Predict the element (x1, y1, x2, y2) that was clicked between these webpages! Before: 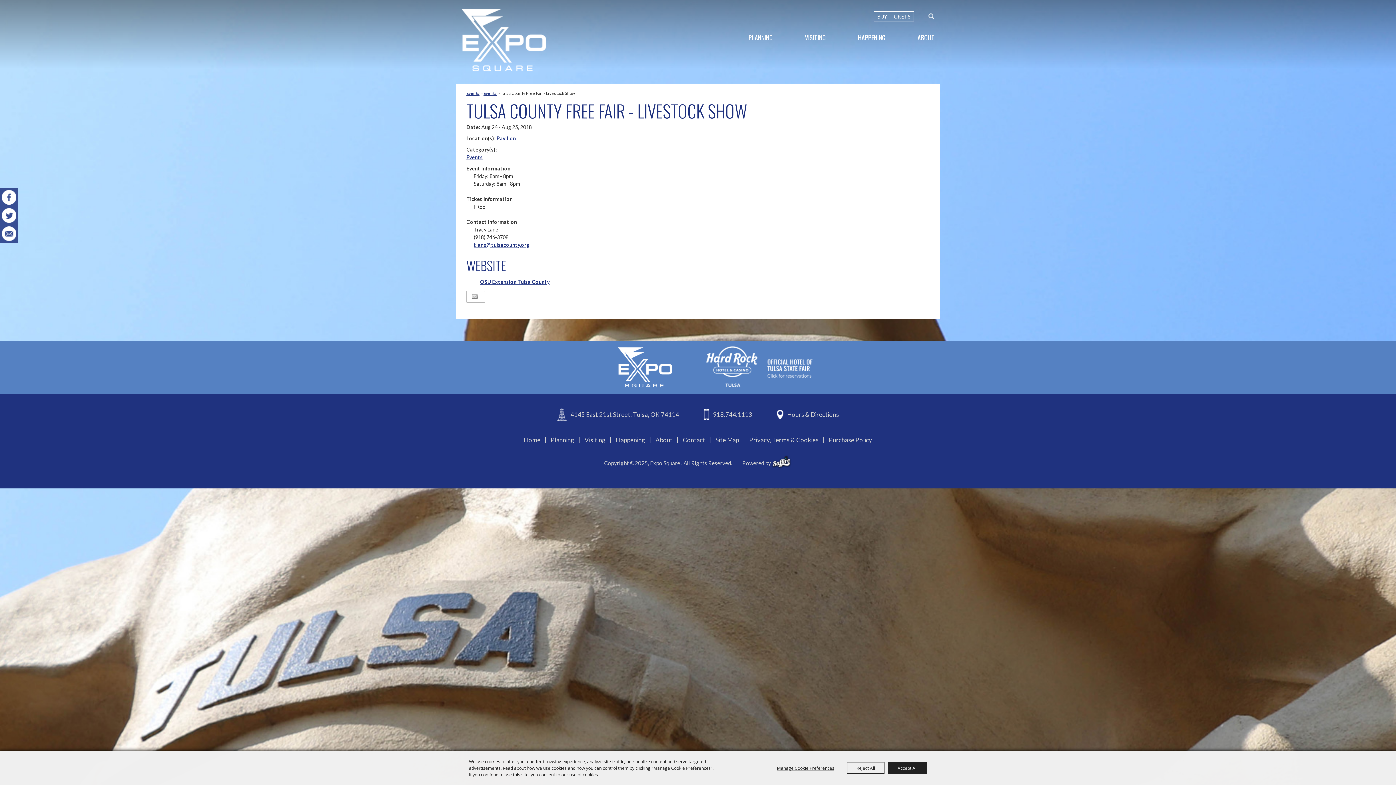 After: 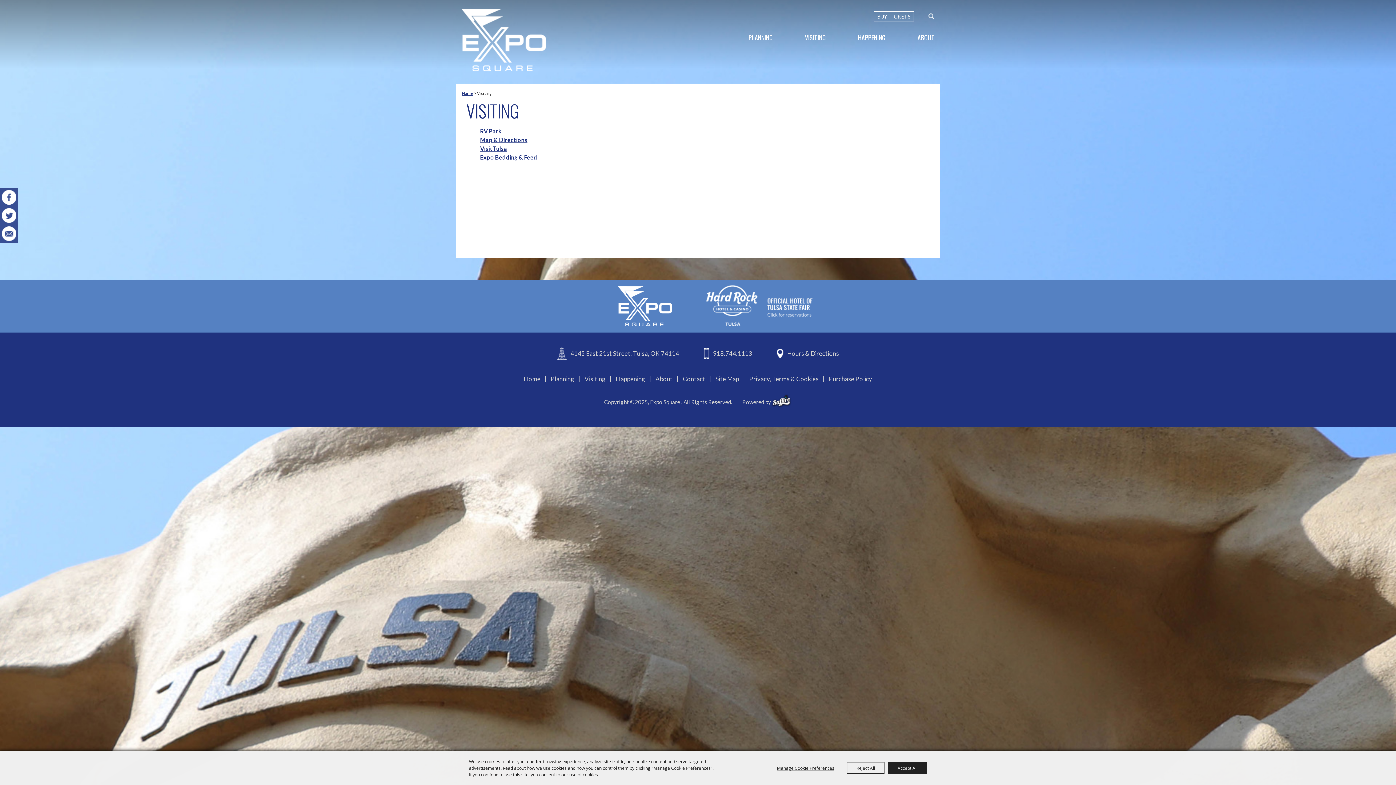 Action: bbox: (584, 436, 605, 444) label: Visiting